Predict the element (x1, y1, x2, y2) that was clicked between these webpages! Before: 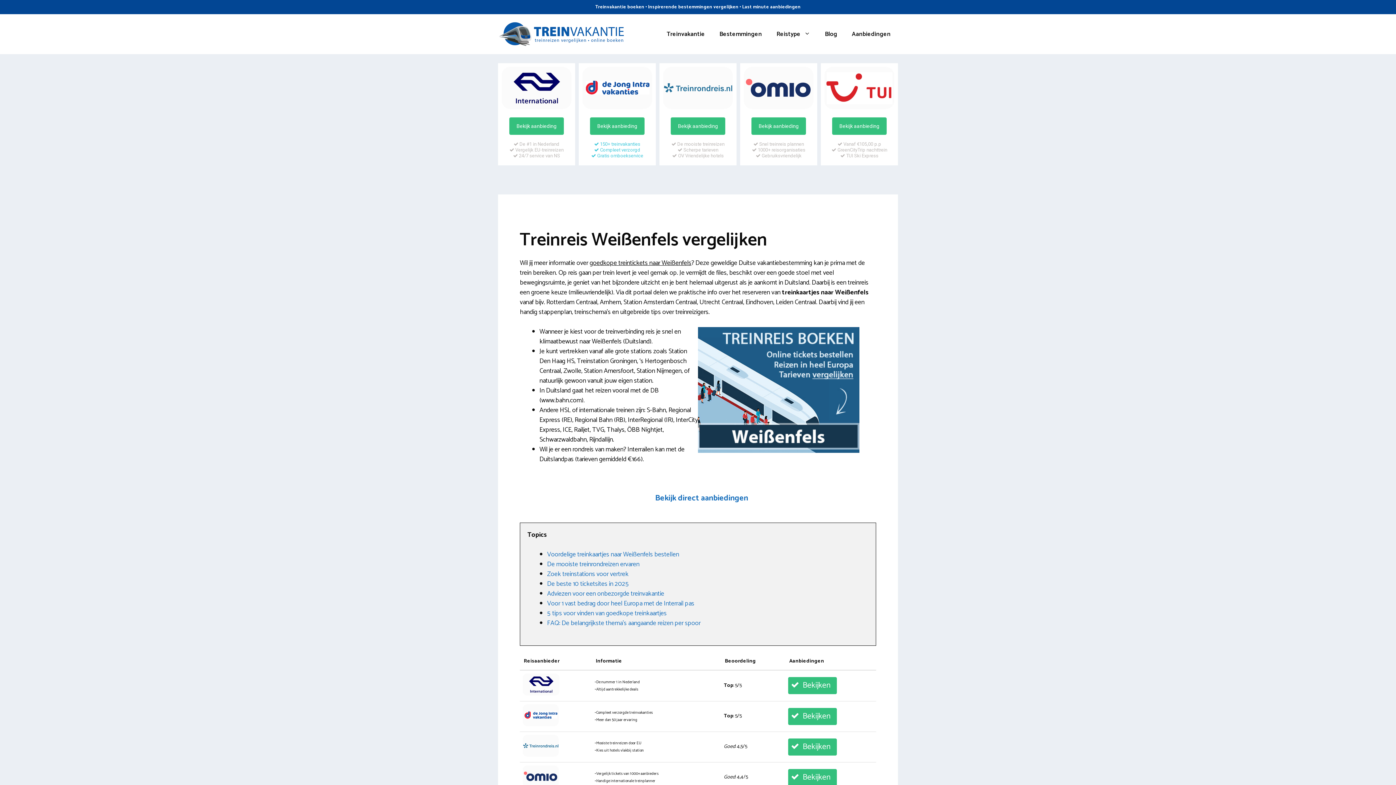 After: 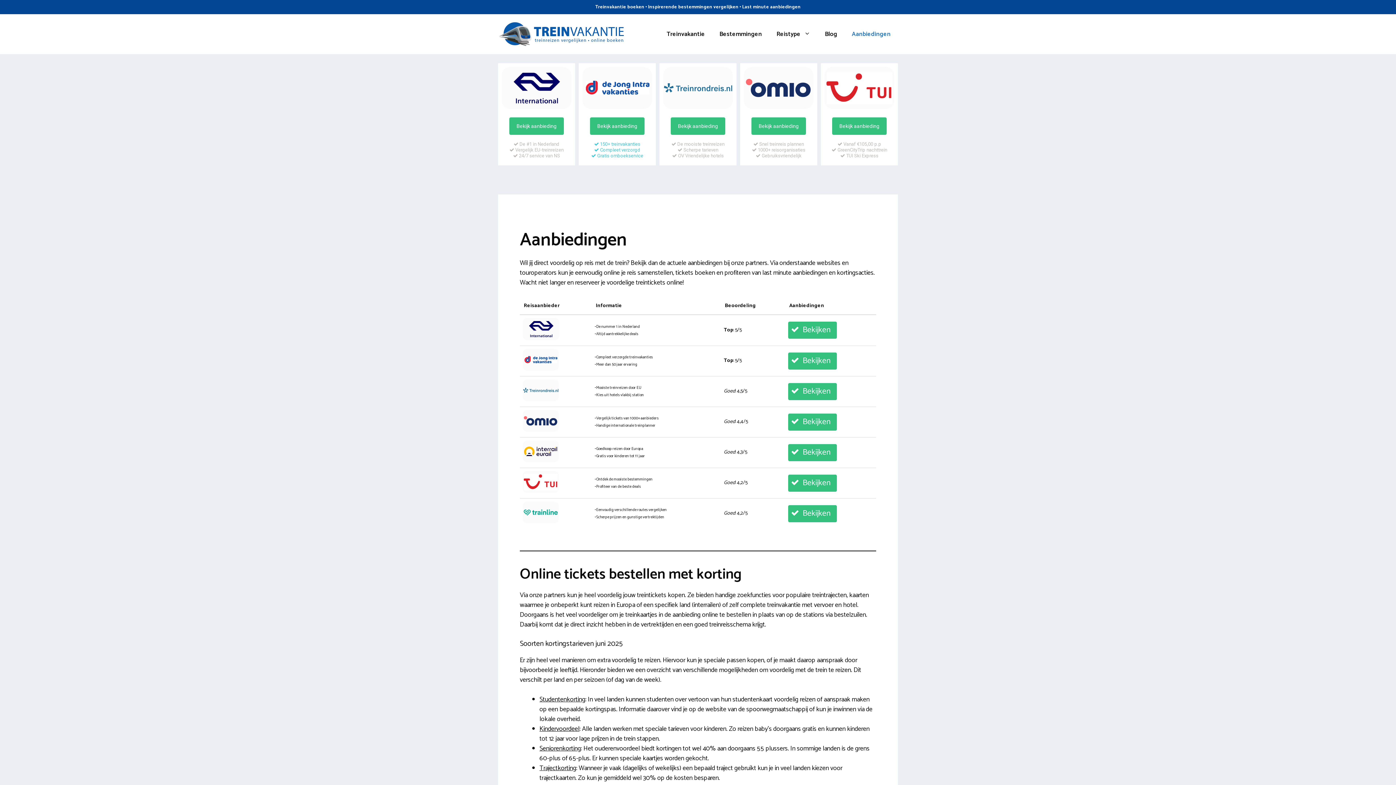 Action: label: Aanbiedingen bbox: (844, 25, 898, 43)